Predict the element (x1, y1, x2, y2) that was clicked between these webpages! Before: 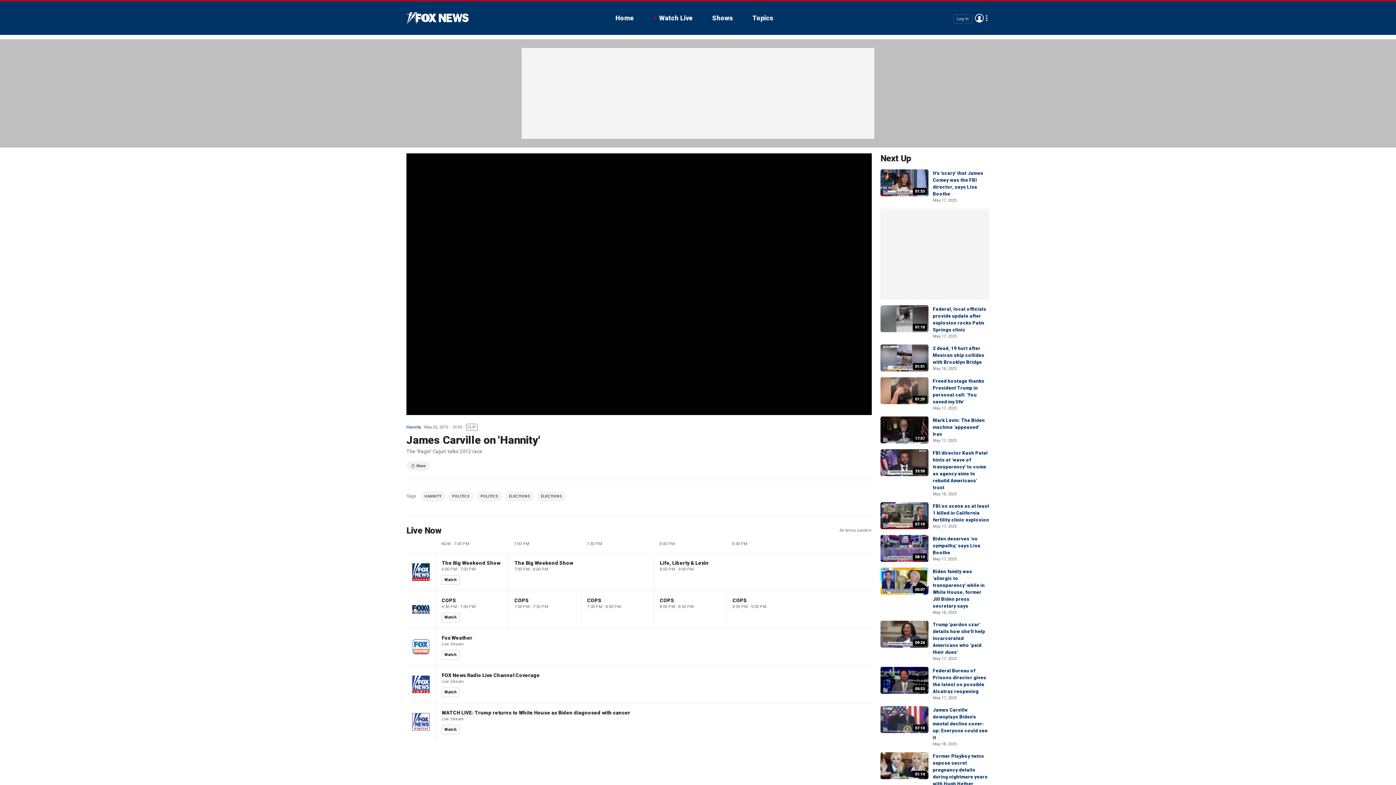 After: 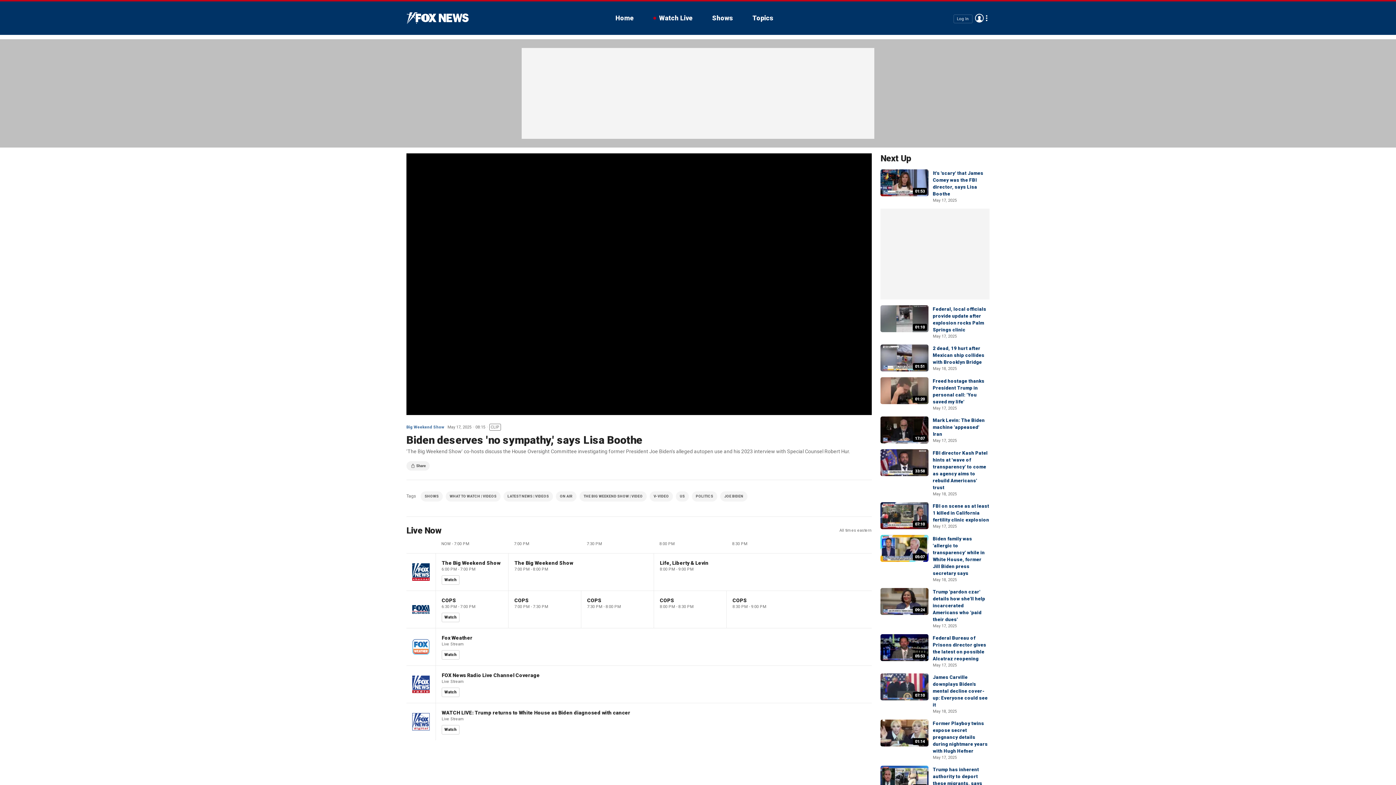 Action: bbox: (880, 535, 928, 562) label: 08:14